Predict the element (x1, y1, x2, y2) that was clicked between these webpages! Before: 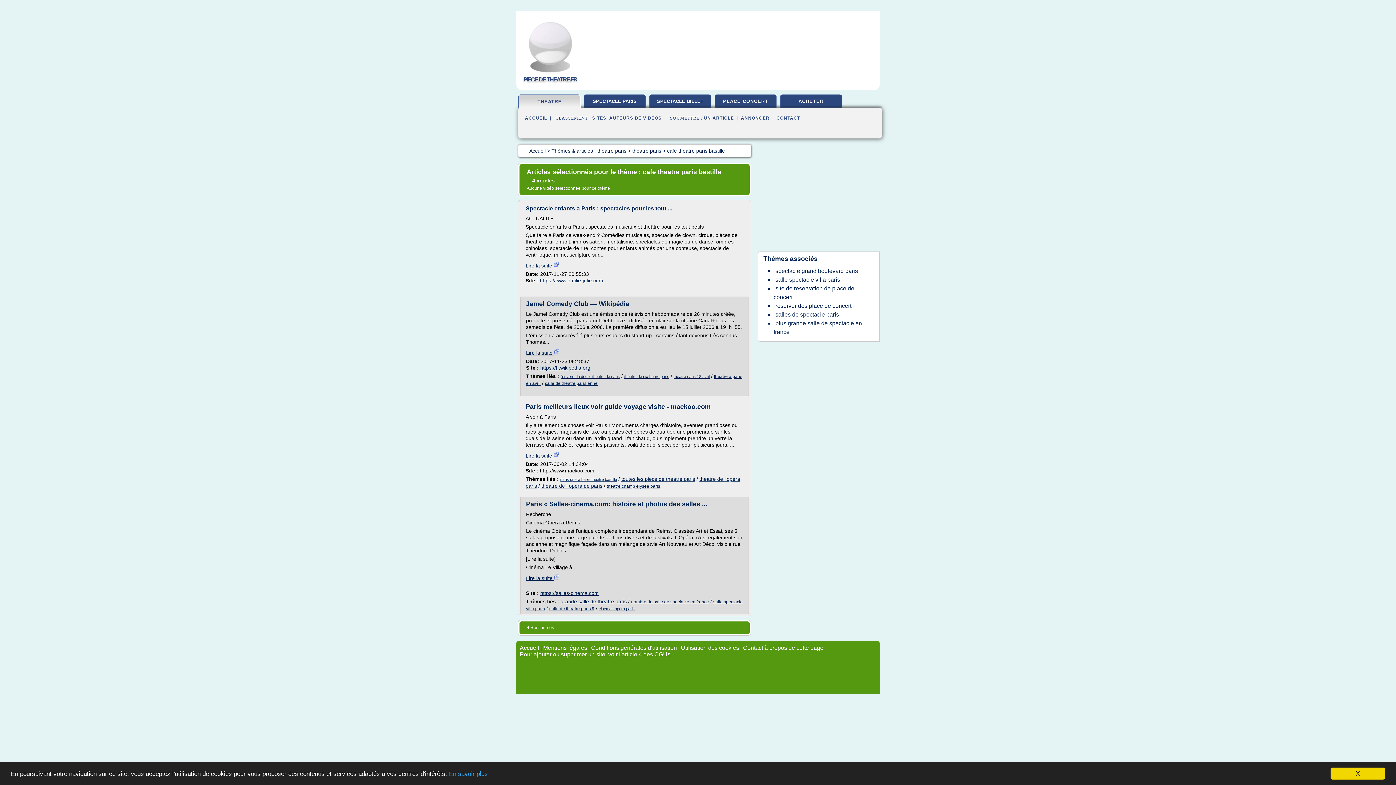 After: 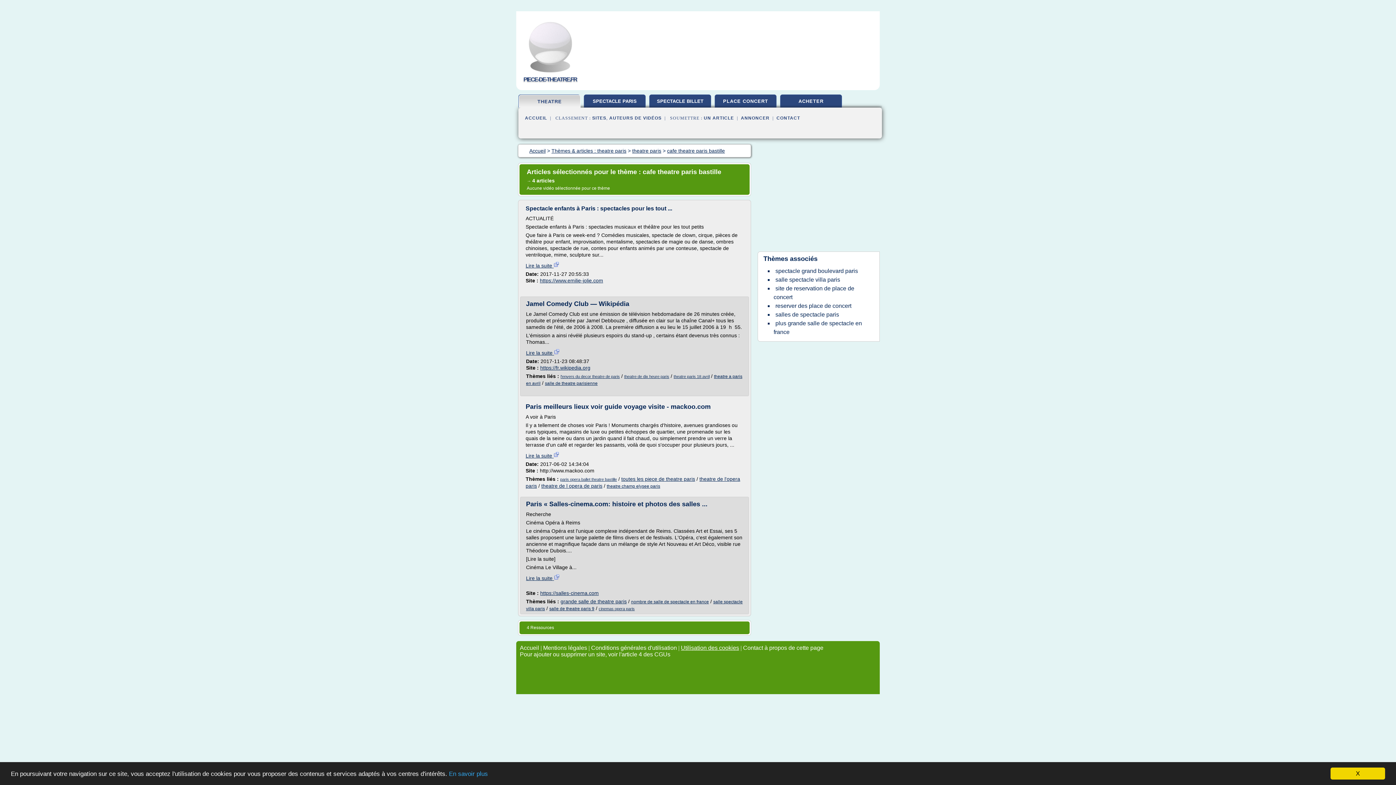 Action: label: Utilisation des cookies bbox: (681, 645, 739, 651)